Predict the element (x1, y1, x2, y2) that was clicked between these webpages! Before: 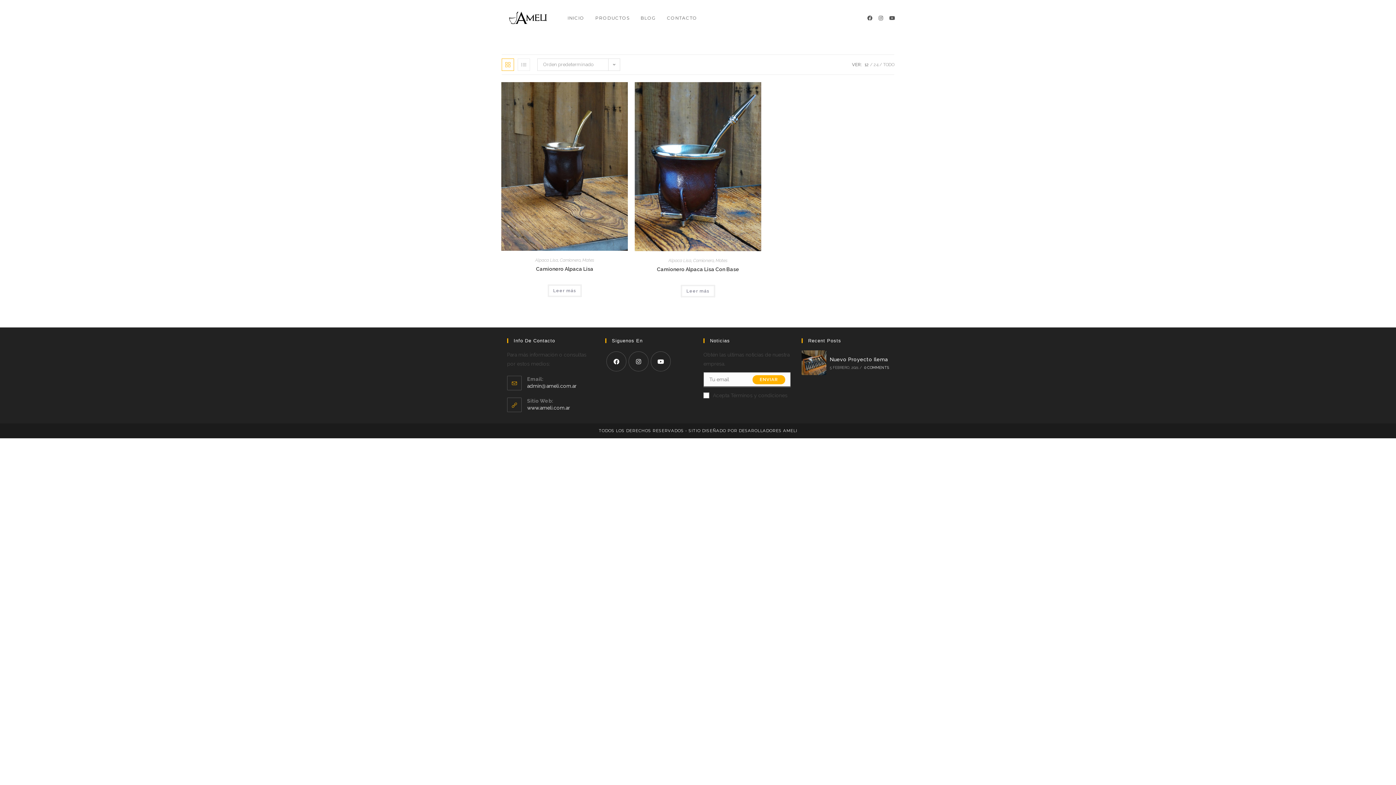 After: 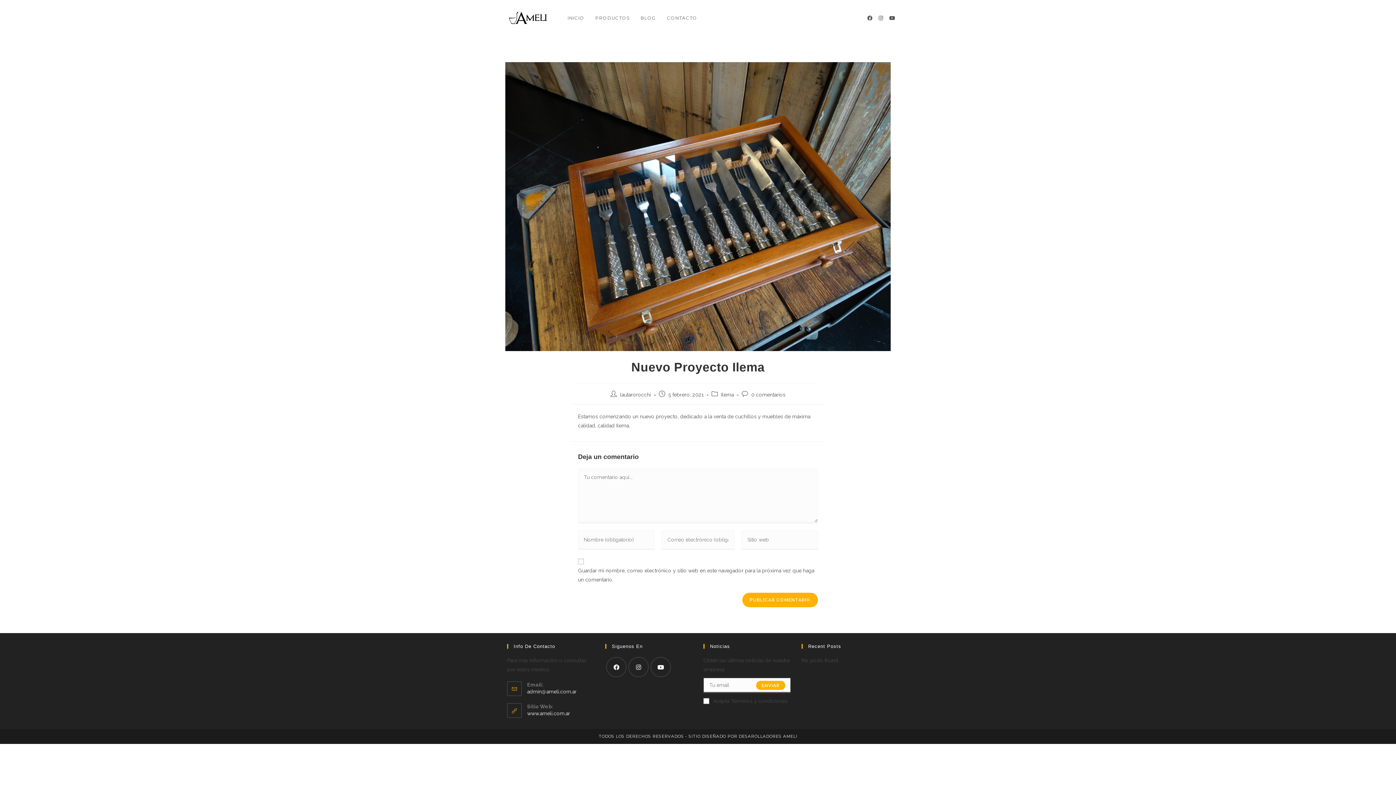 Action: bbox: (801, 350, 826, 375)